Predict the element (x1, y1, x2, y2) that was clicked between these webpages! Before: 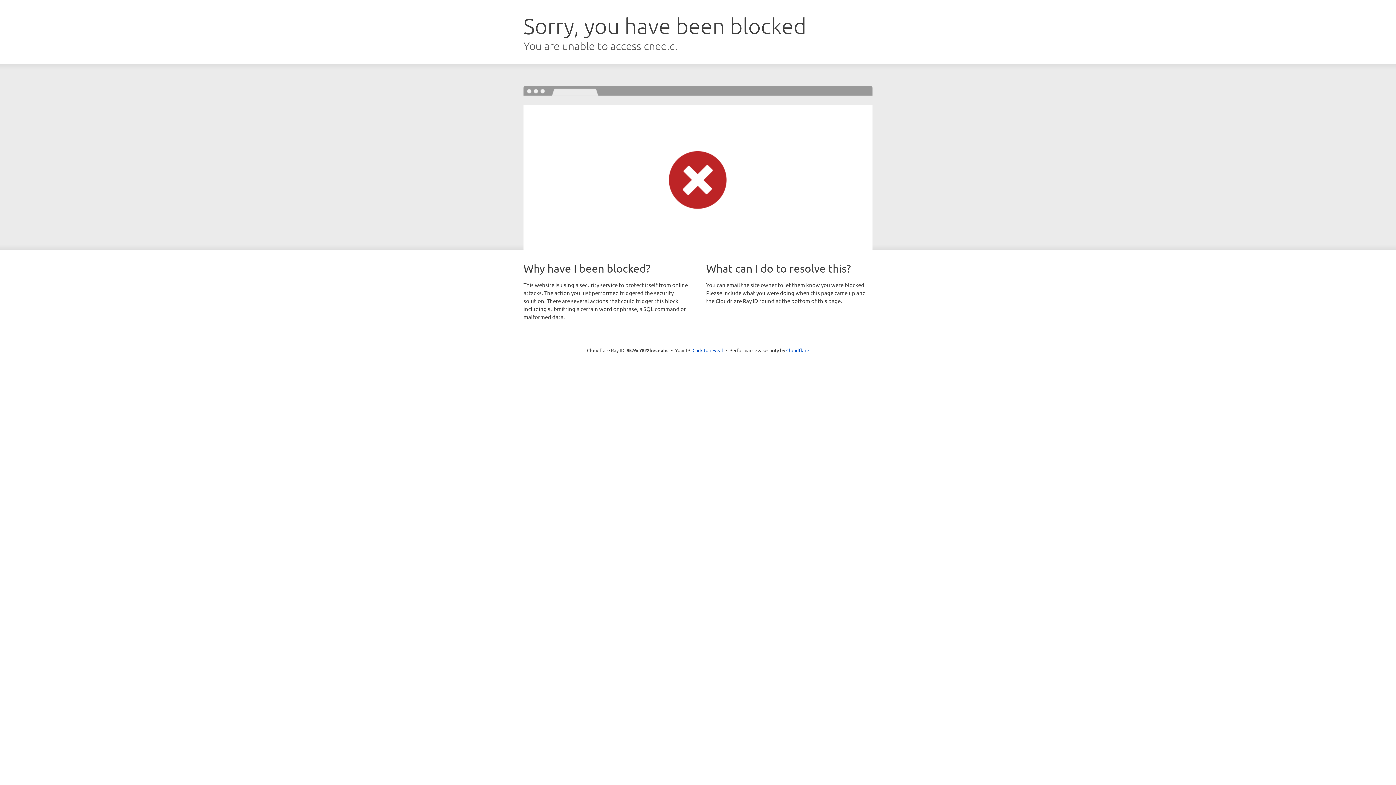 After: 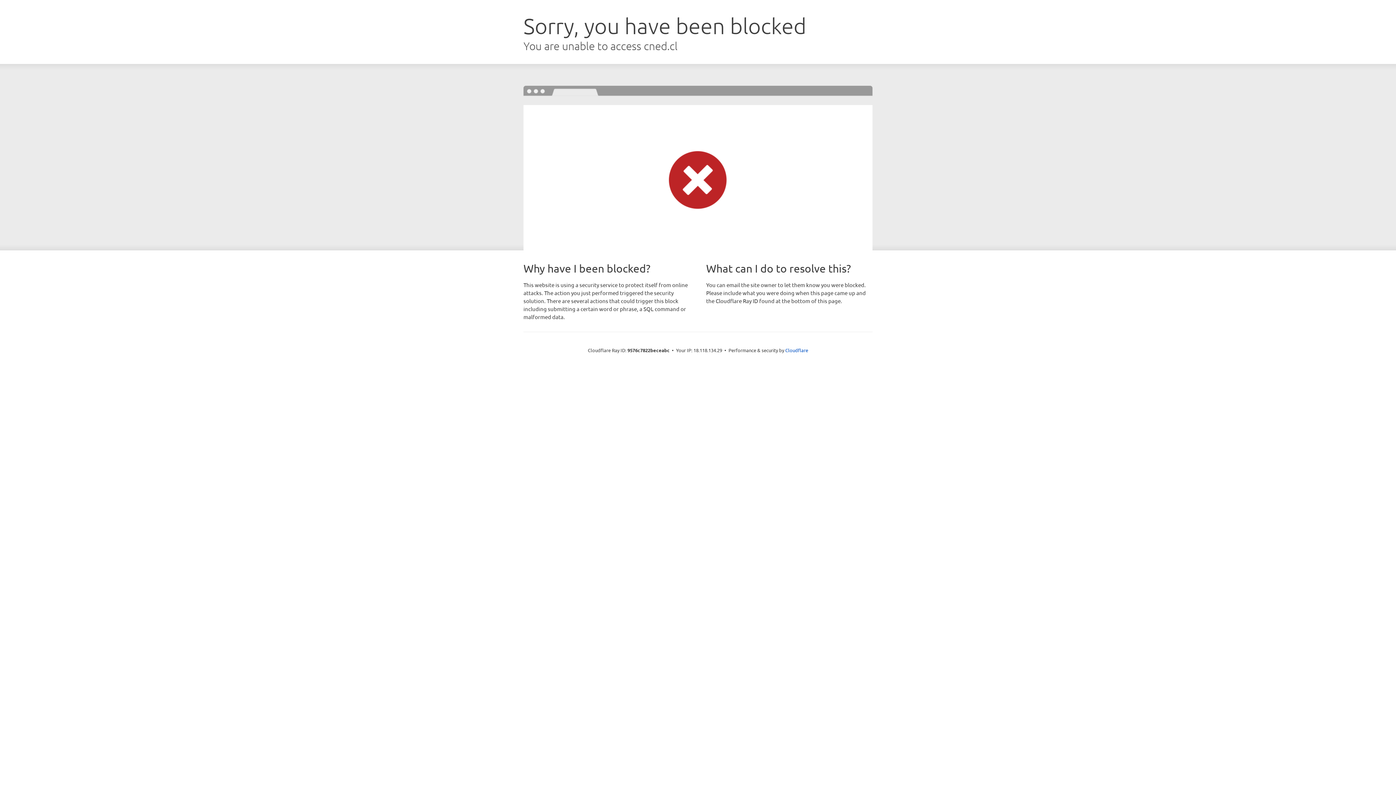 Action: bbox: (692, 346, 723, 353) label: Click to reveal